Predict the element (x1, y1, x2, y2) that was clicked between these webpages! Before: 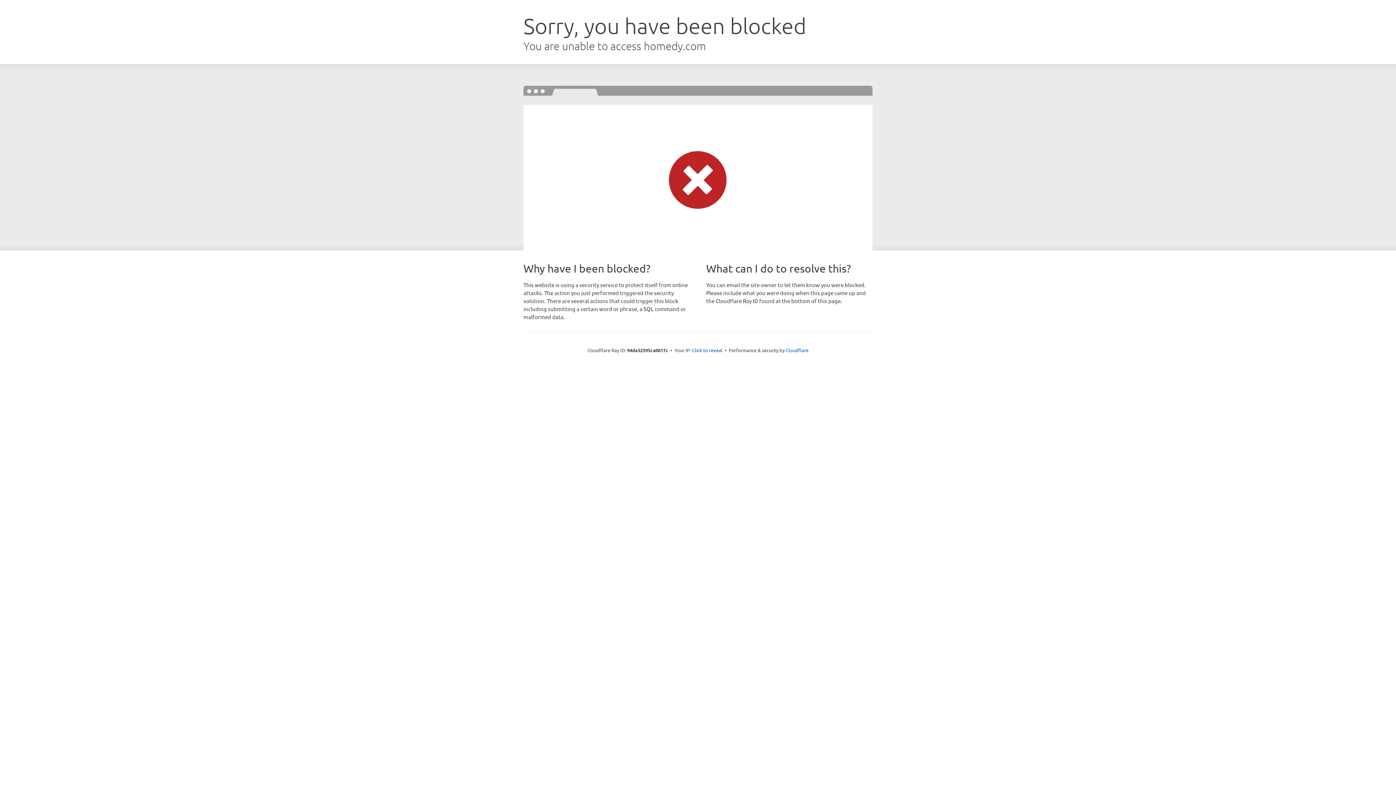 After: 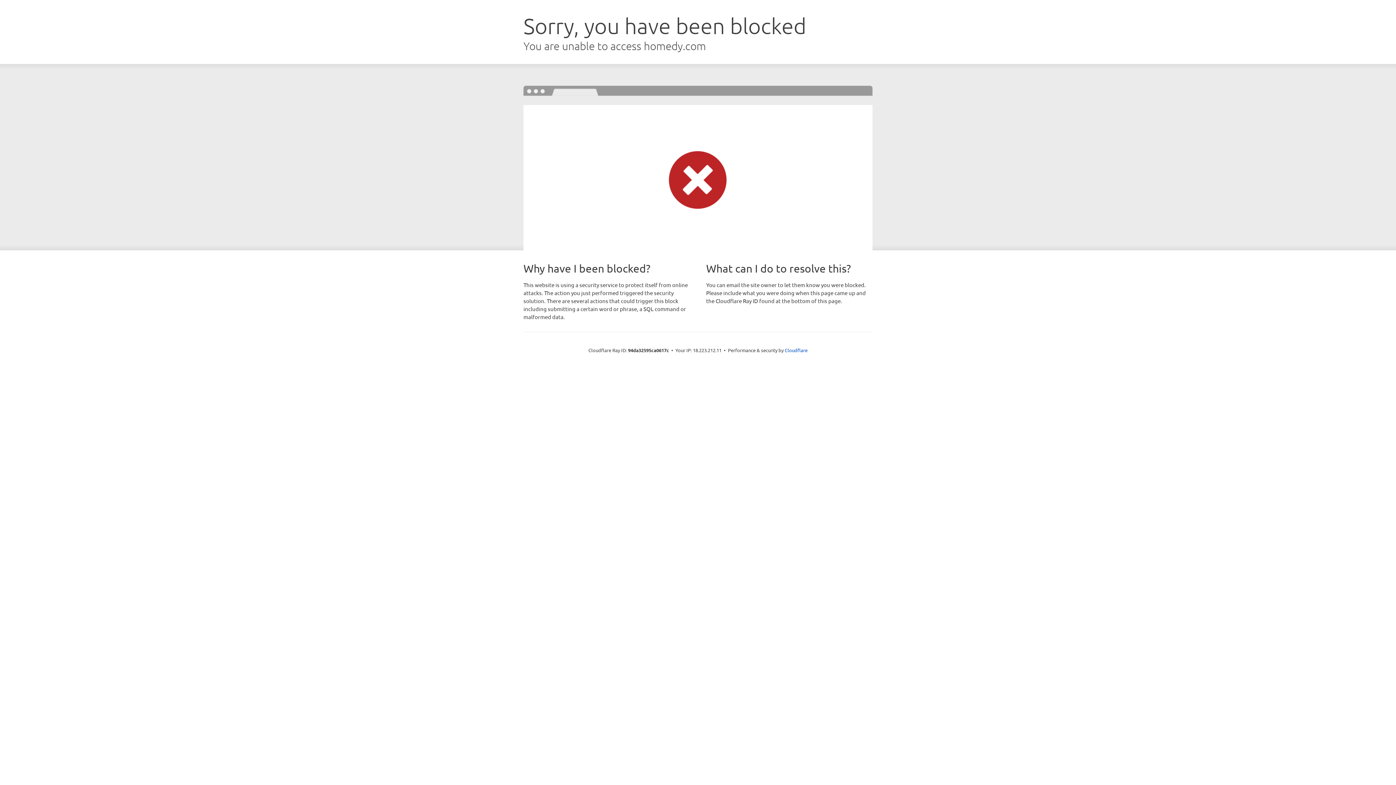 Action: label: Click to reveal bbox: (692, 346, 722, 353)